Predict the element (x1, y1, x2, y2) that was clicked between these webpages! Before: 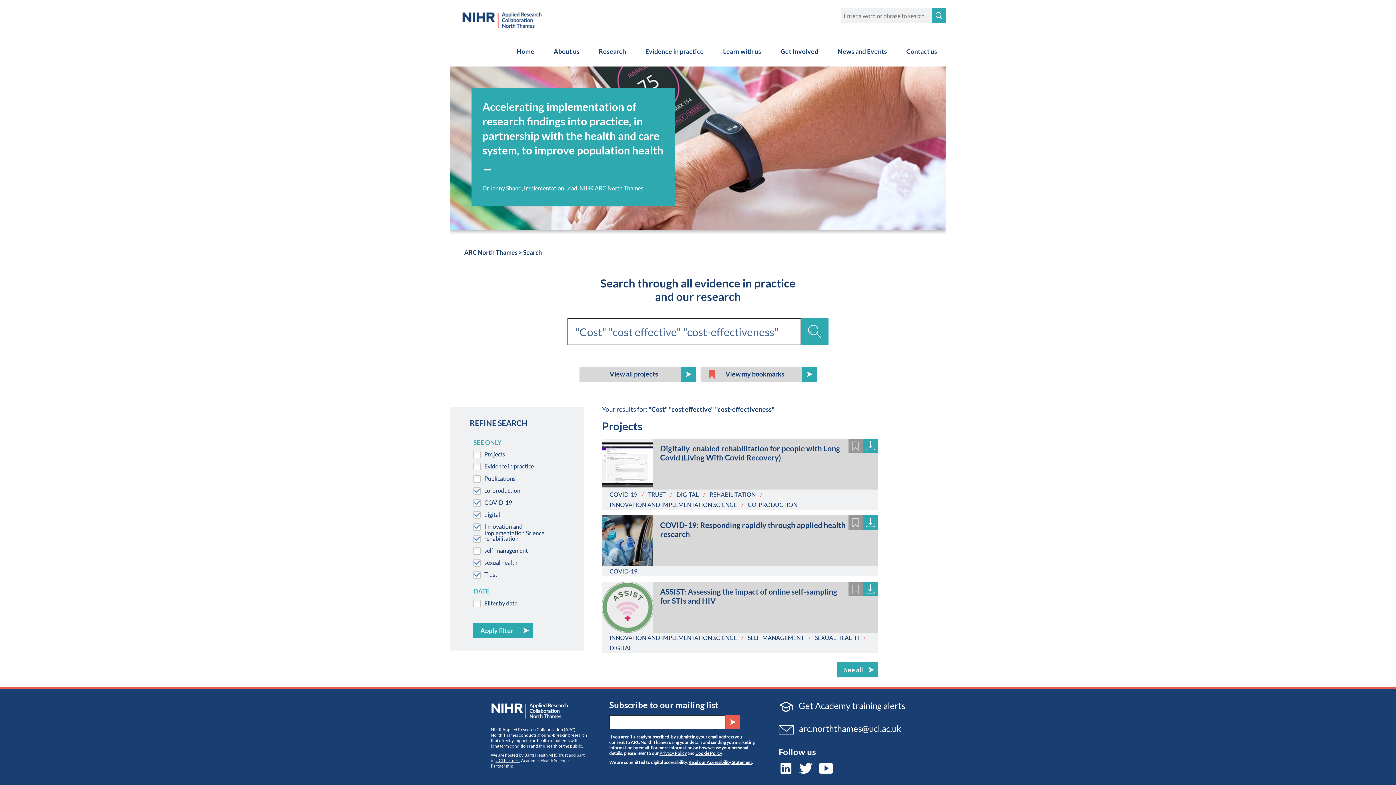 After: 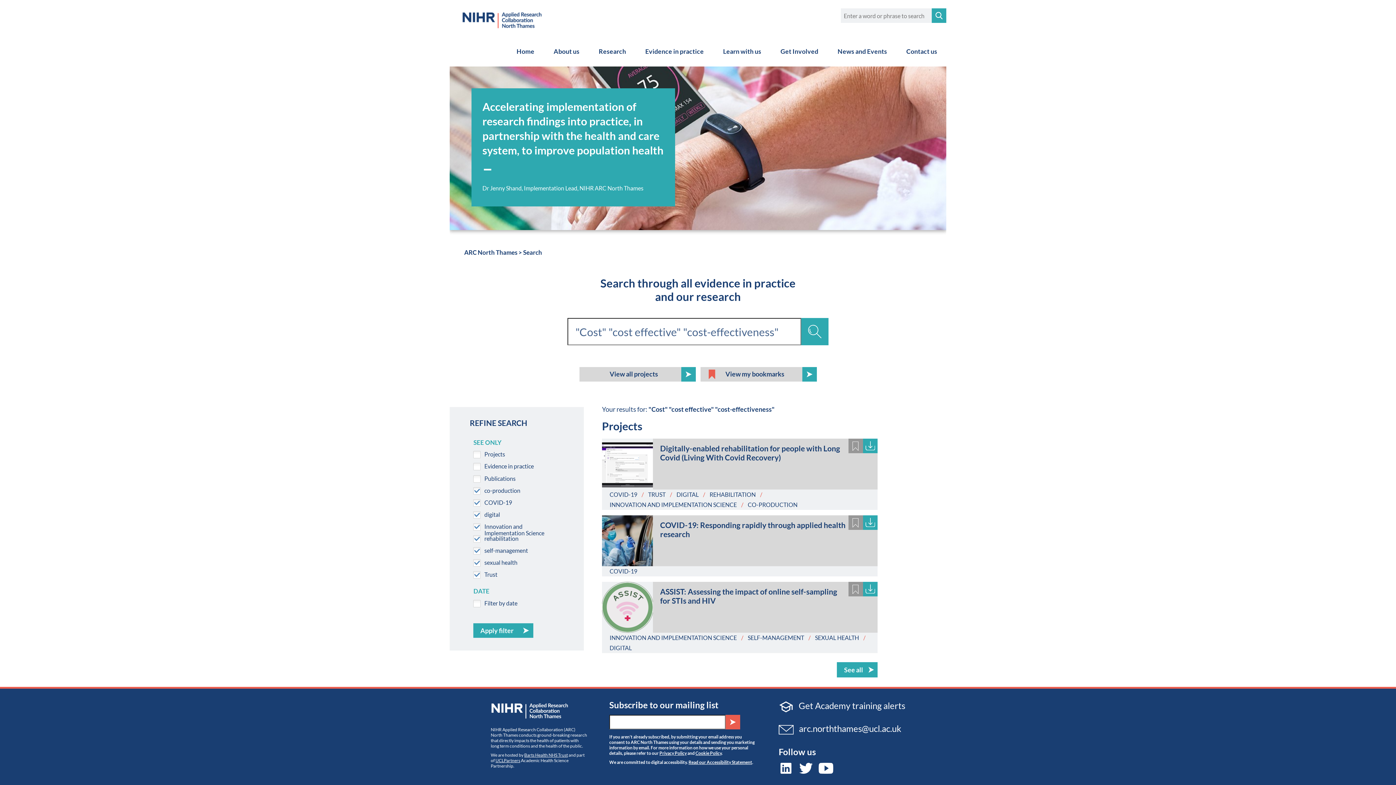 Action: bbox: (747, 634, 804, 641) label: SELF-MANAGEMENT